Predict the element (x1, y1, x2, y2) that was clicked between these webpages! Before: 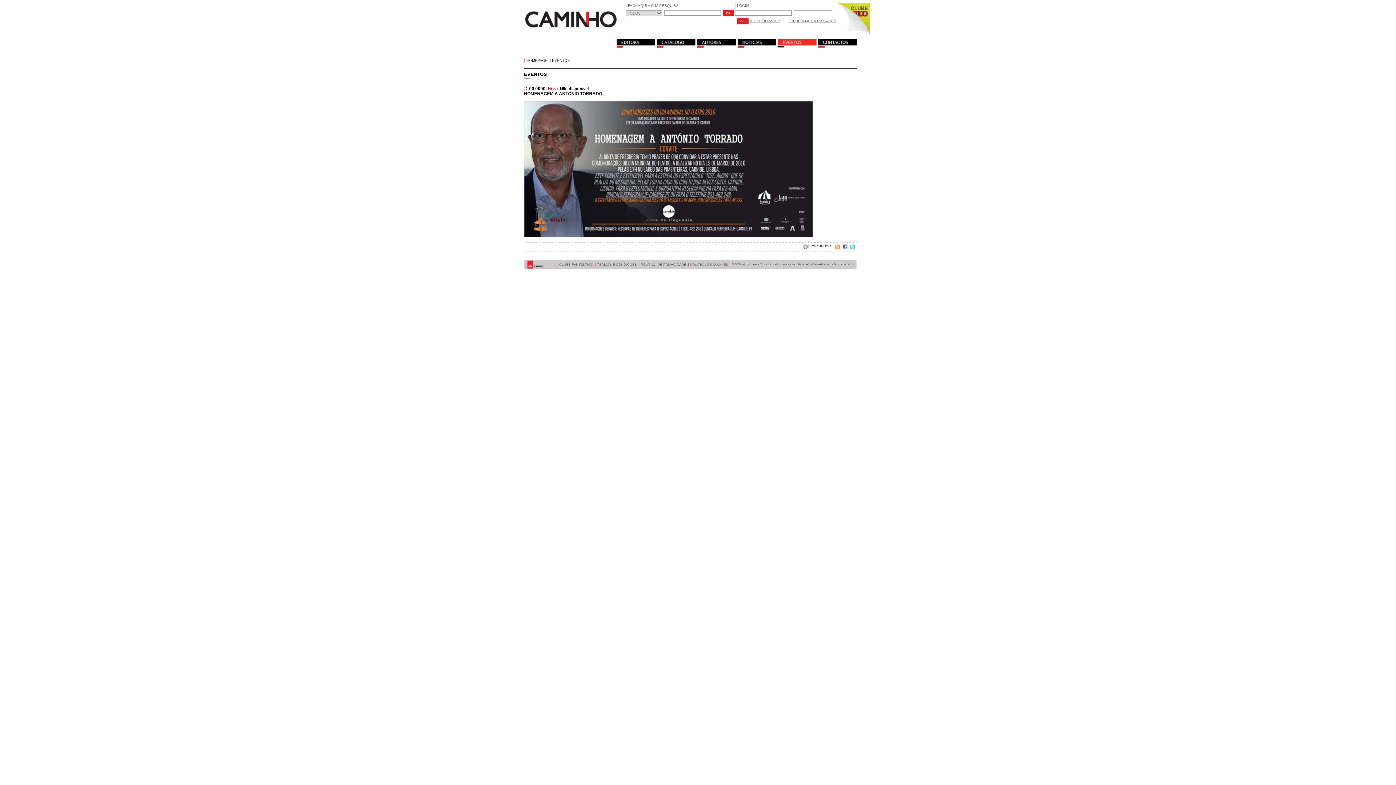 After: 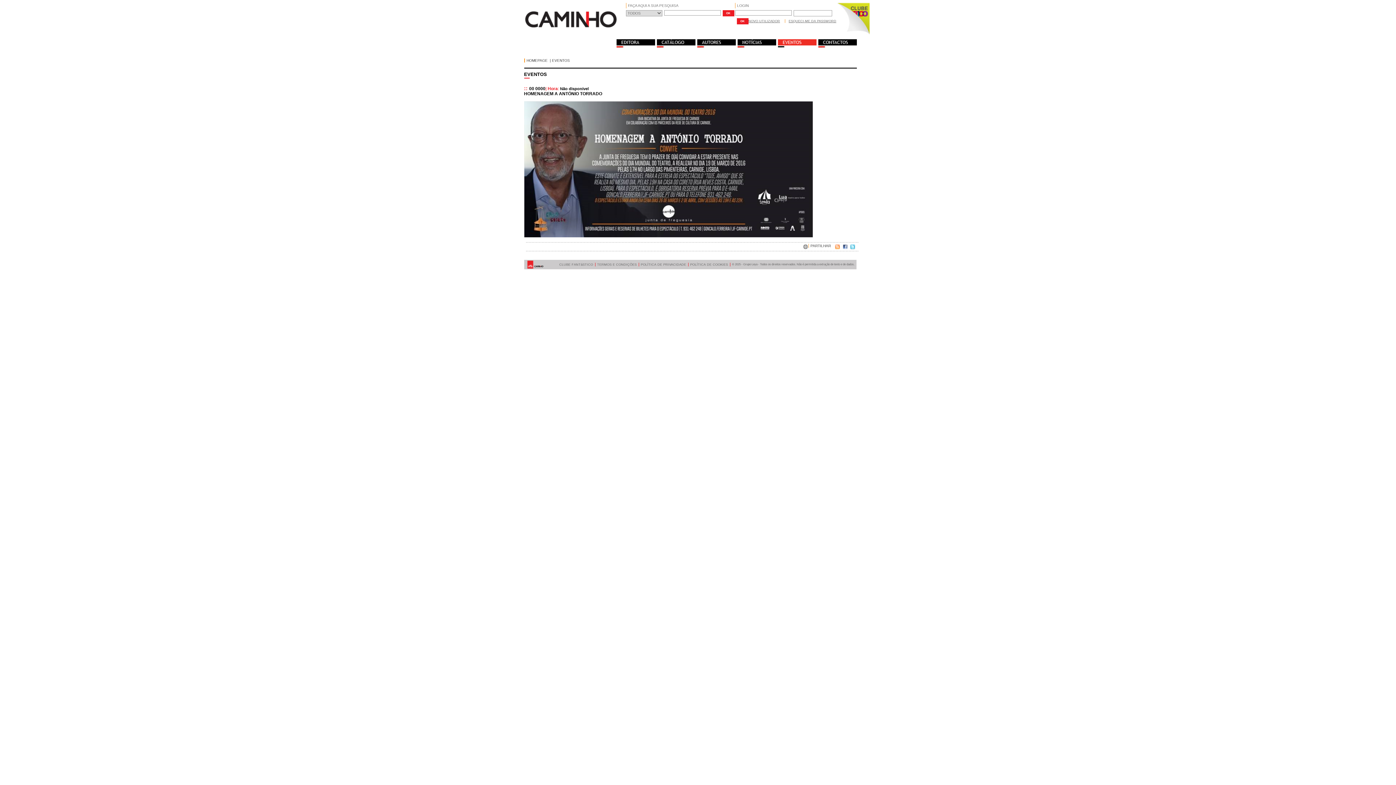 Action: label: PARTILHAR bbox: (810, 244, 831, 248)